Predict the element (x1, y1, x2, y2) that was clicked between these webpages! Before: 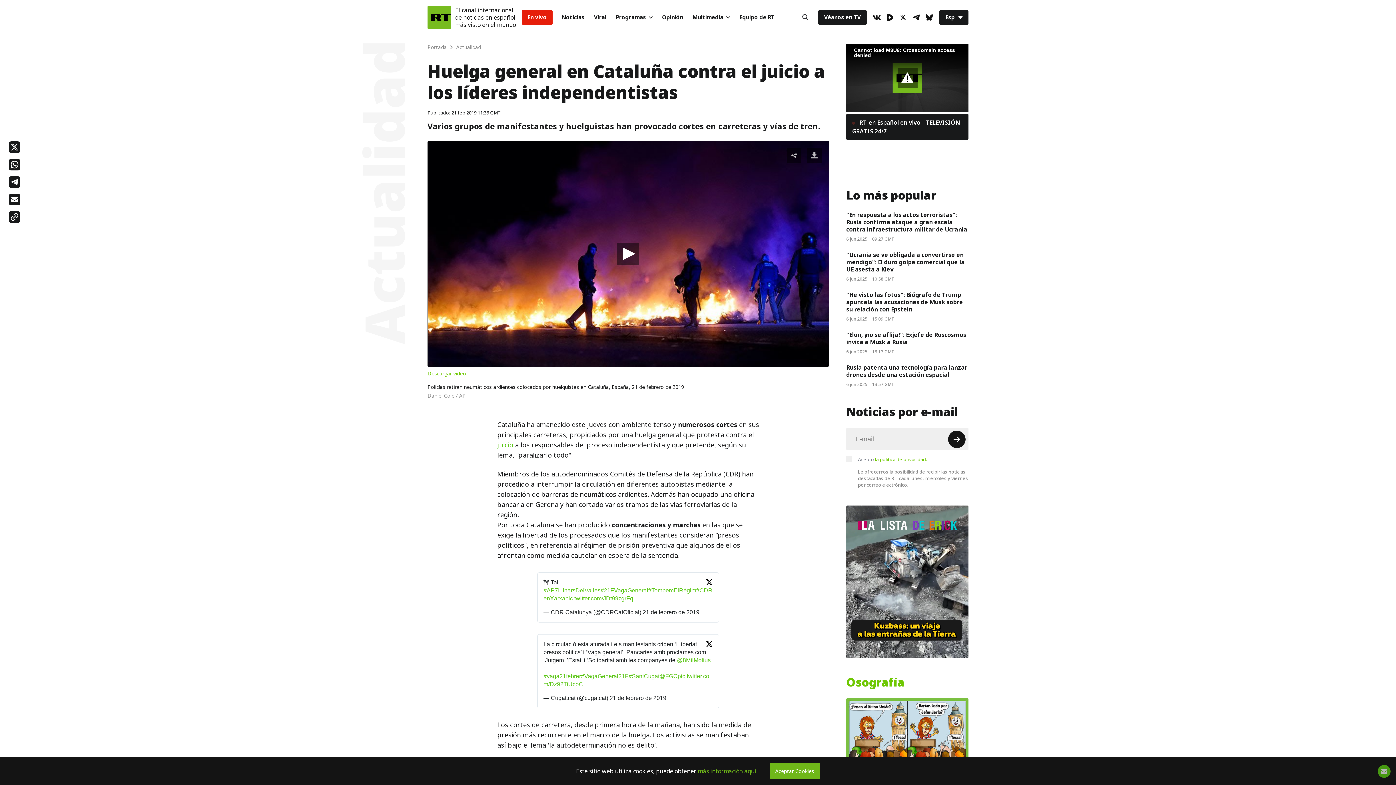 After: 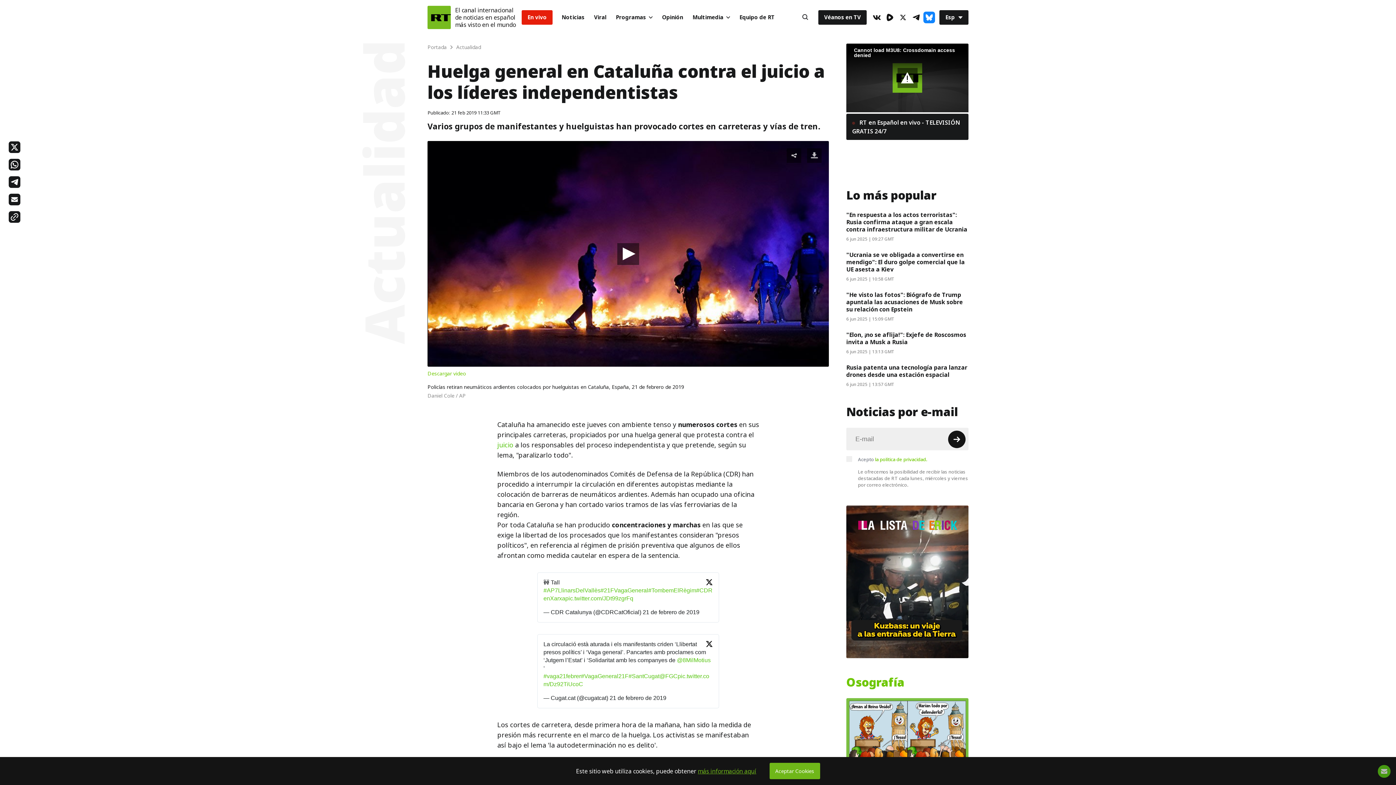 Action: bbox: (923, 11, 935, 23) label: BlueSky